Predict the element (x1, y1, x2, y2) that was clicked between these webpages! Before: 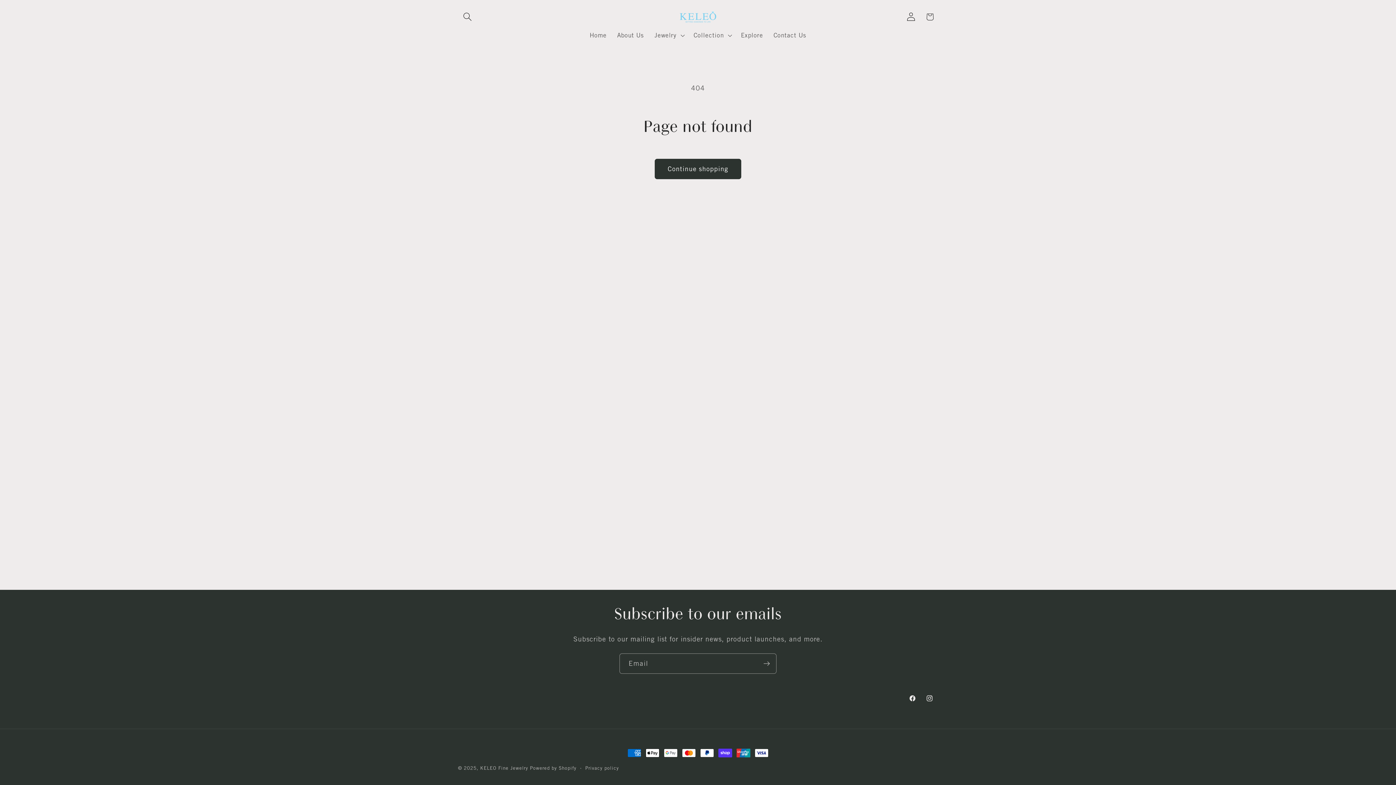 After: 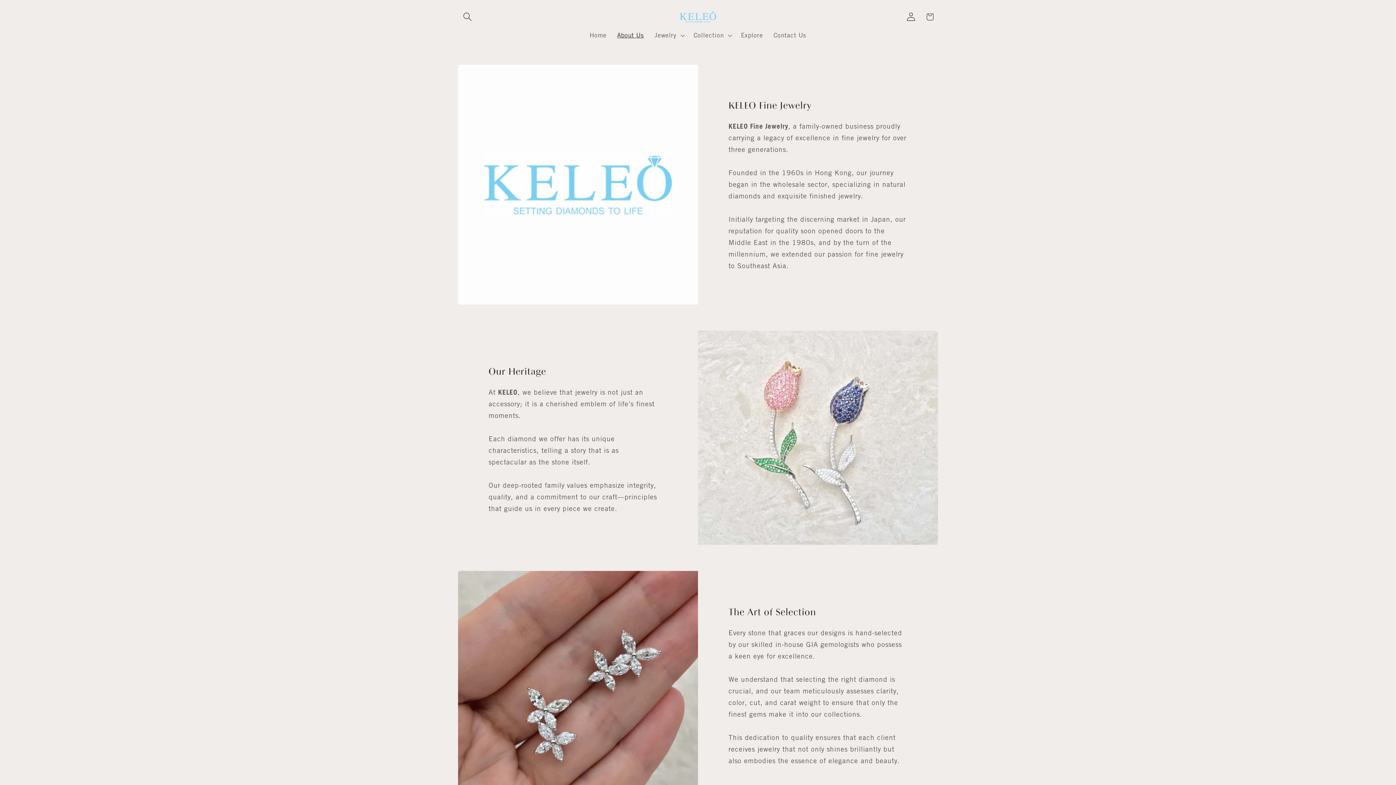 Action: bbox: (612, 26, 649, 44) label: About Us